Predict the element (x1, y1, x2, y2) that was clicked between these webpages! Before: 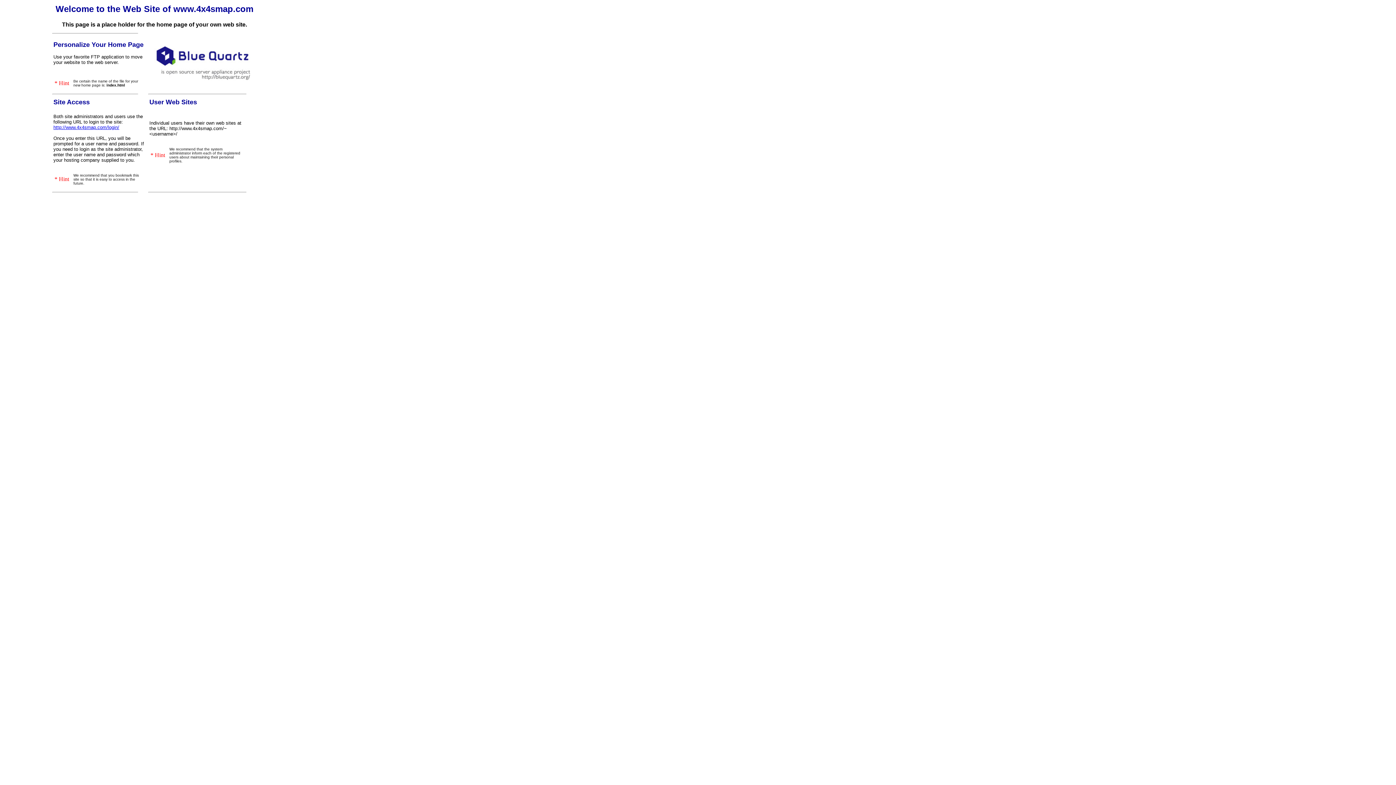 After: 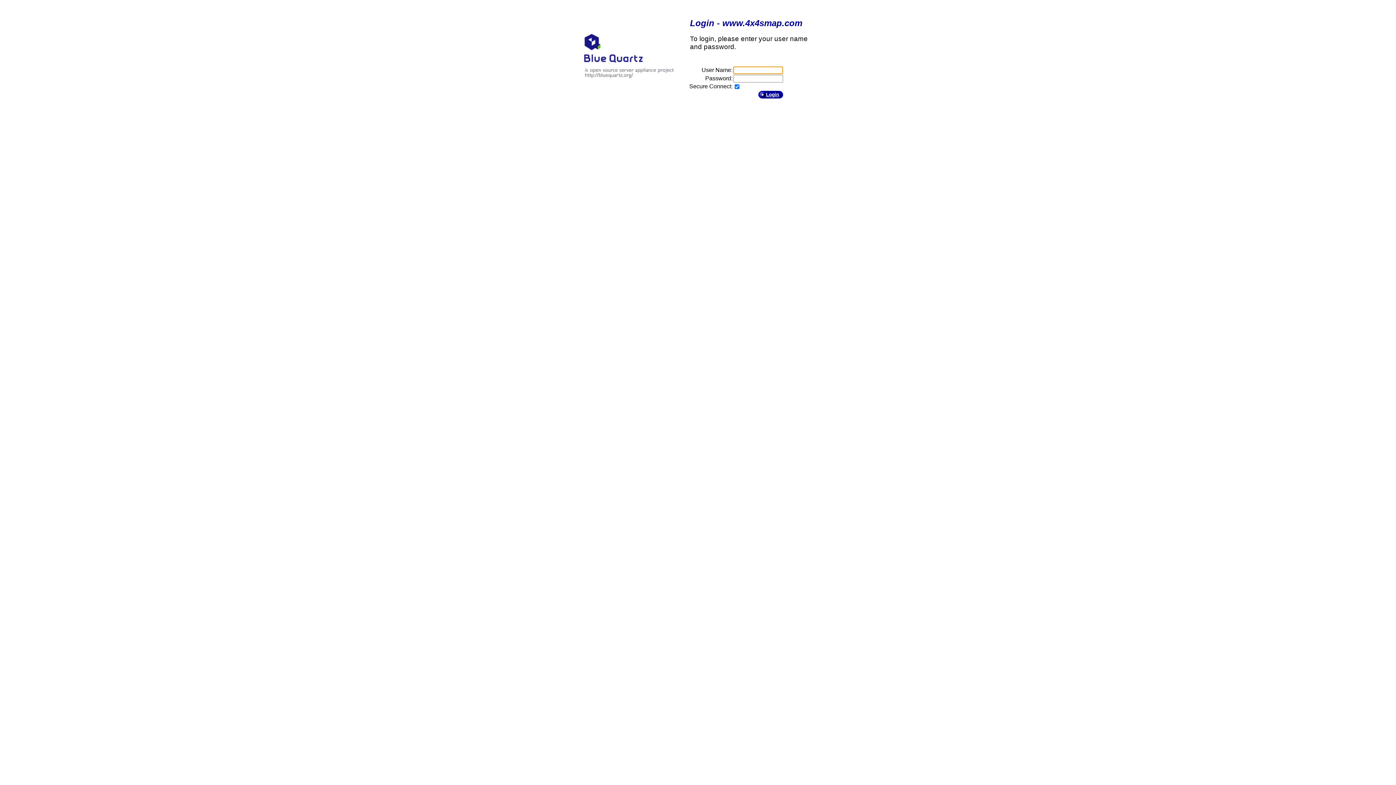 Action: label: http://www.4x4smap.com/login/

 bbox: (53, 124, 119, 130)